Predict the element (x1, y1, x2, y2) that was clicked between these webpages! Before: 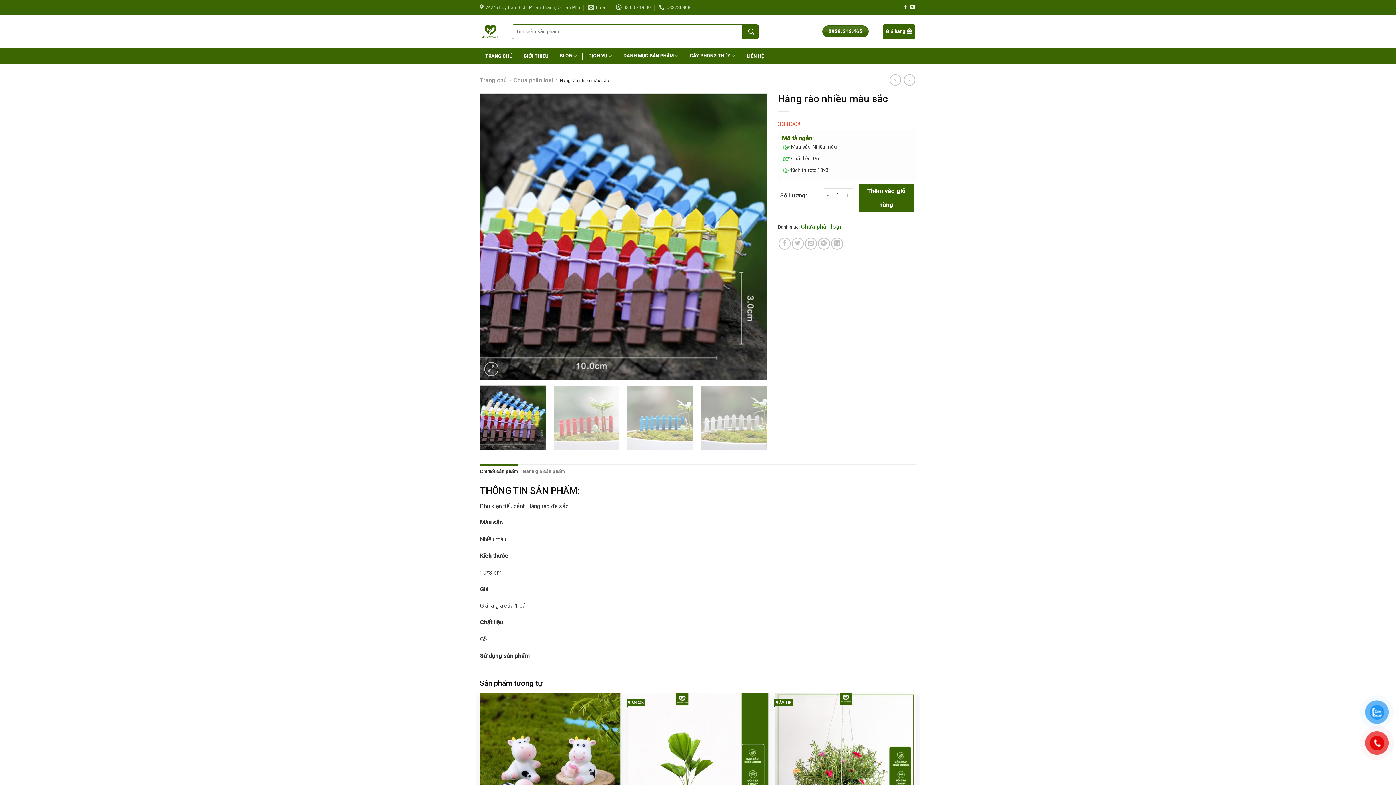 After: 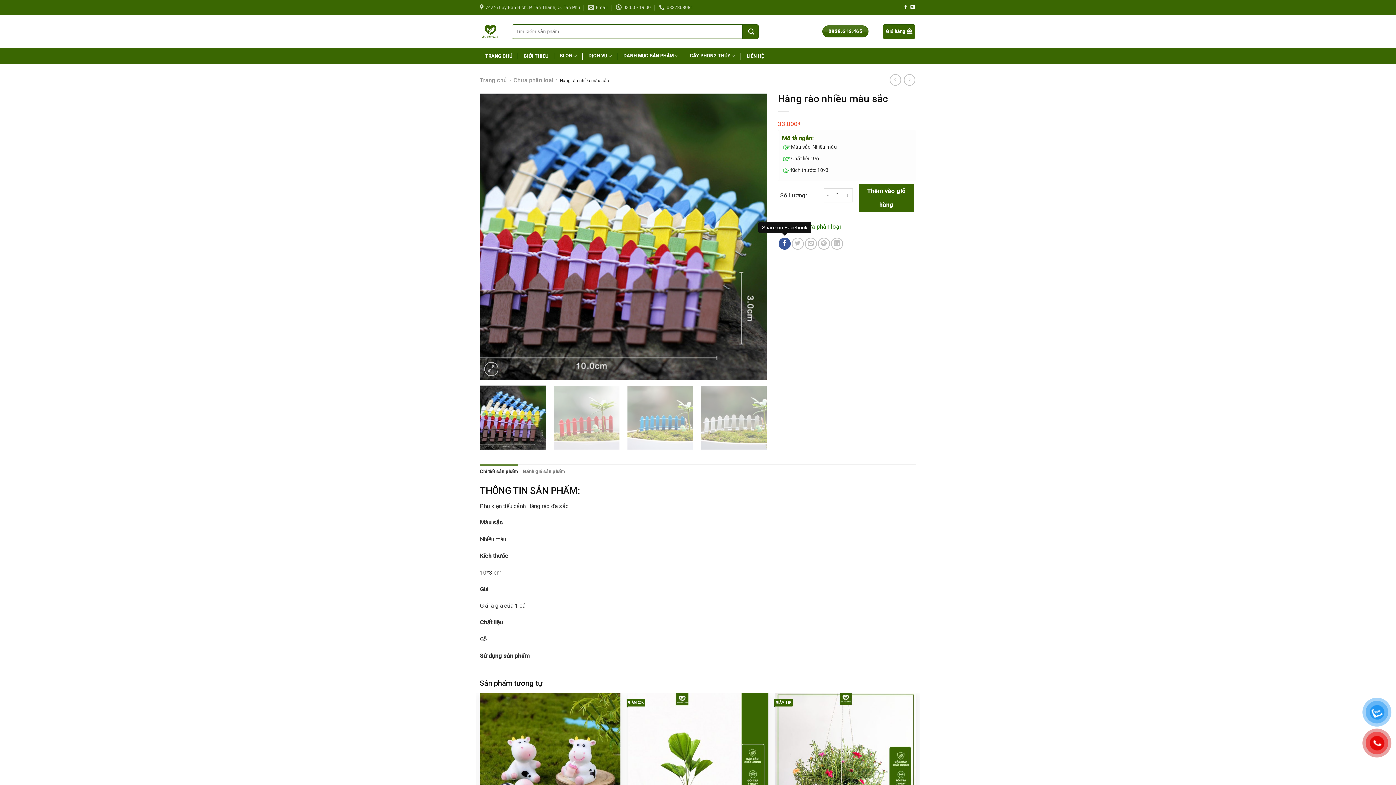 Action: bbox: (778, 237, 790, 249) label: Share on Facebook